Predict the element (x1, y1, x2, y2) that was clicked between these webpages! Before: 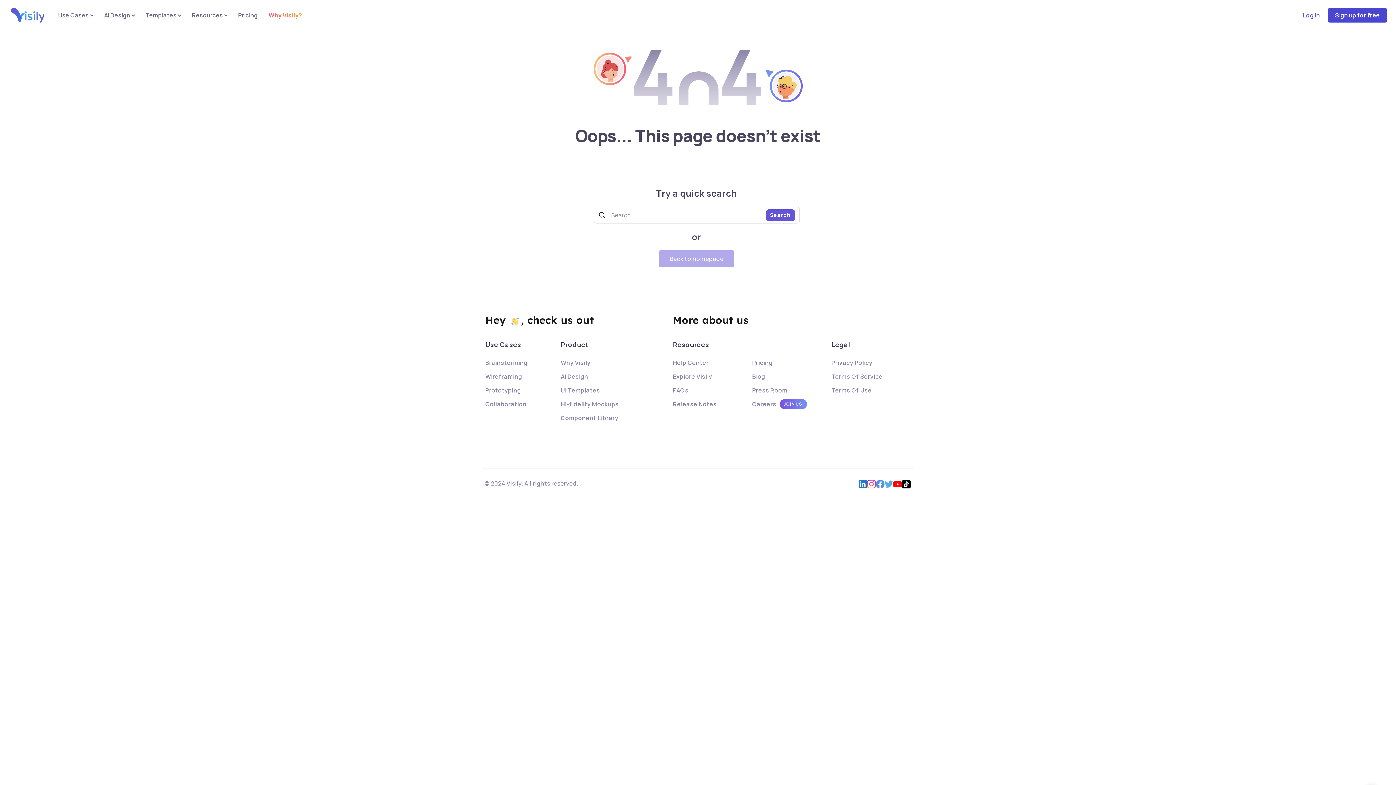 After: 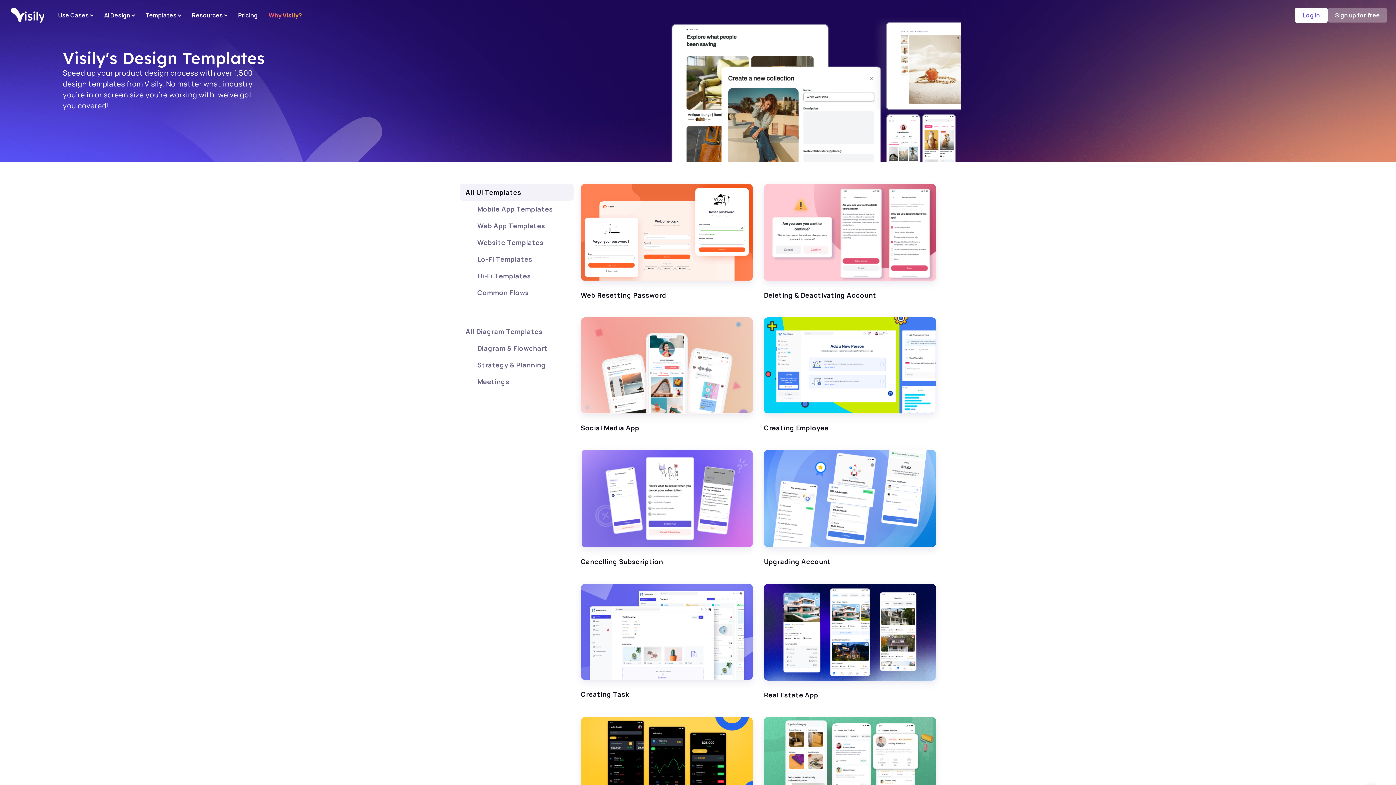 Action: bbox: (560, 383, 636, 397) label: UI Templates